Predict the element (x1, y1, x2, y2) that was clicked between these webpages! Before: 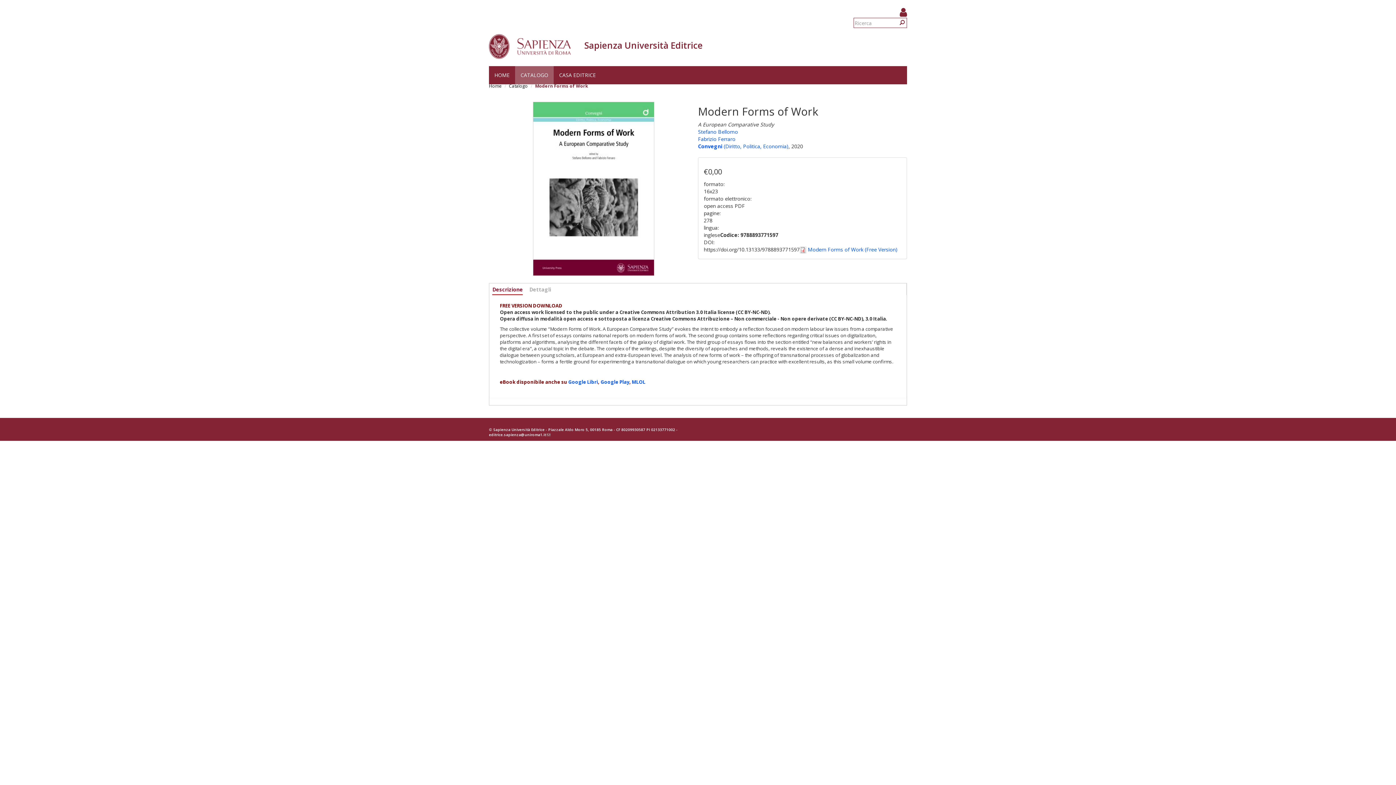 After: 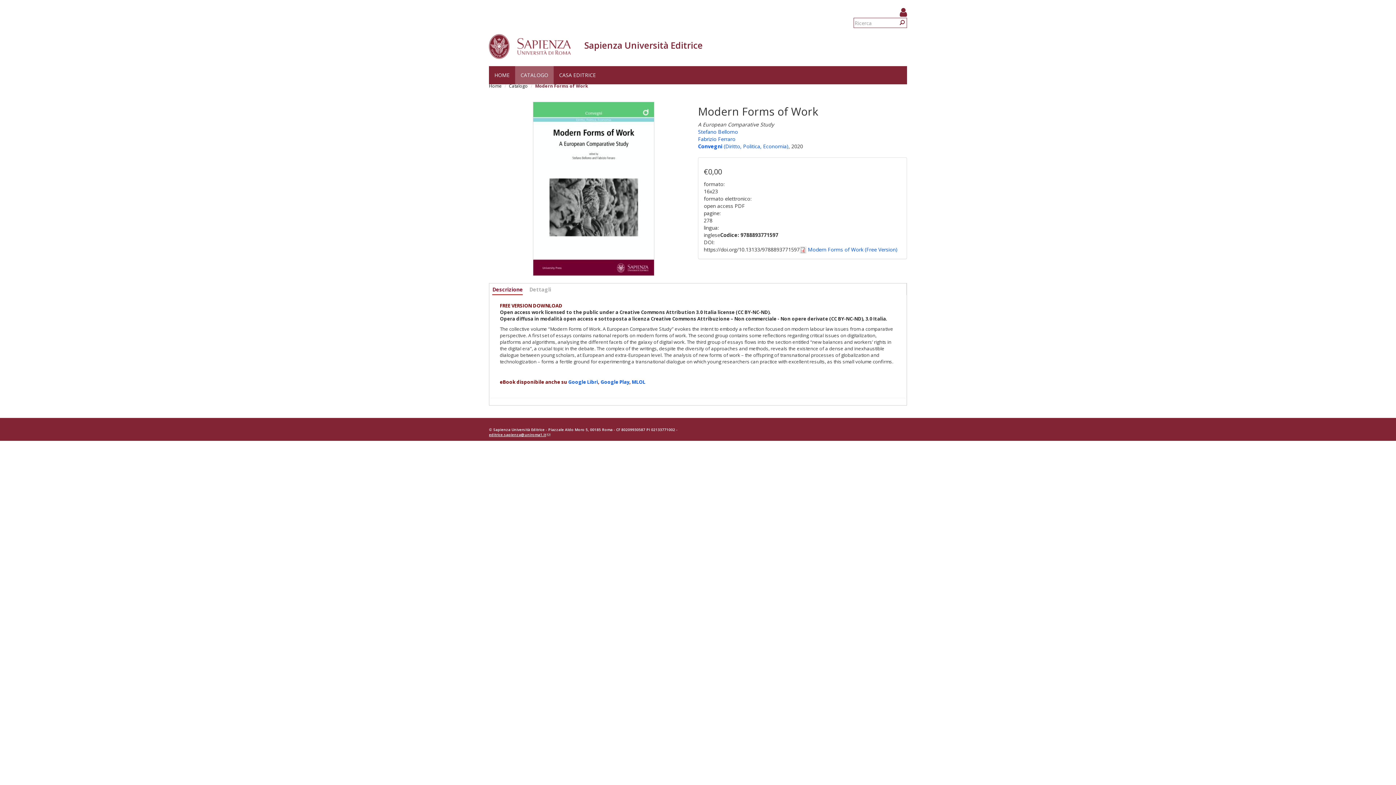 Action: bbox: (489, 432, 550, 437) label: editrice.sapienza@uniroma1.it
(link sends e-mail)